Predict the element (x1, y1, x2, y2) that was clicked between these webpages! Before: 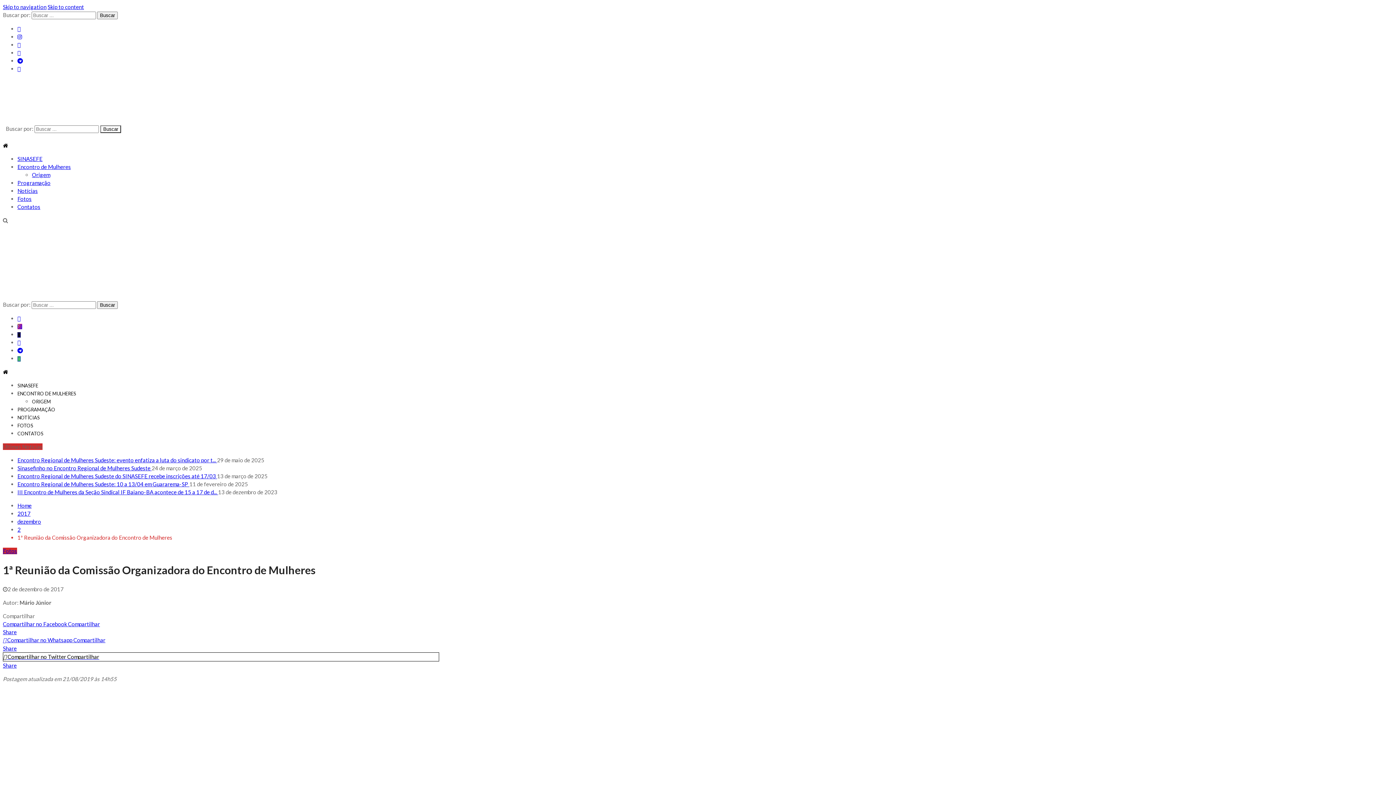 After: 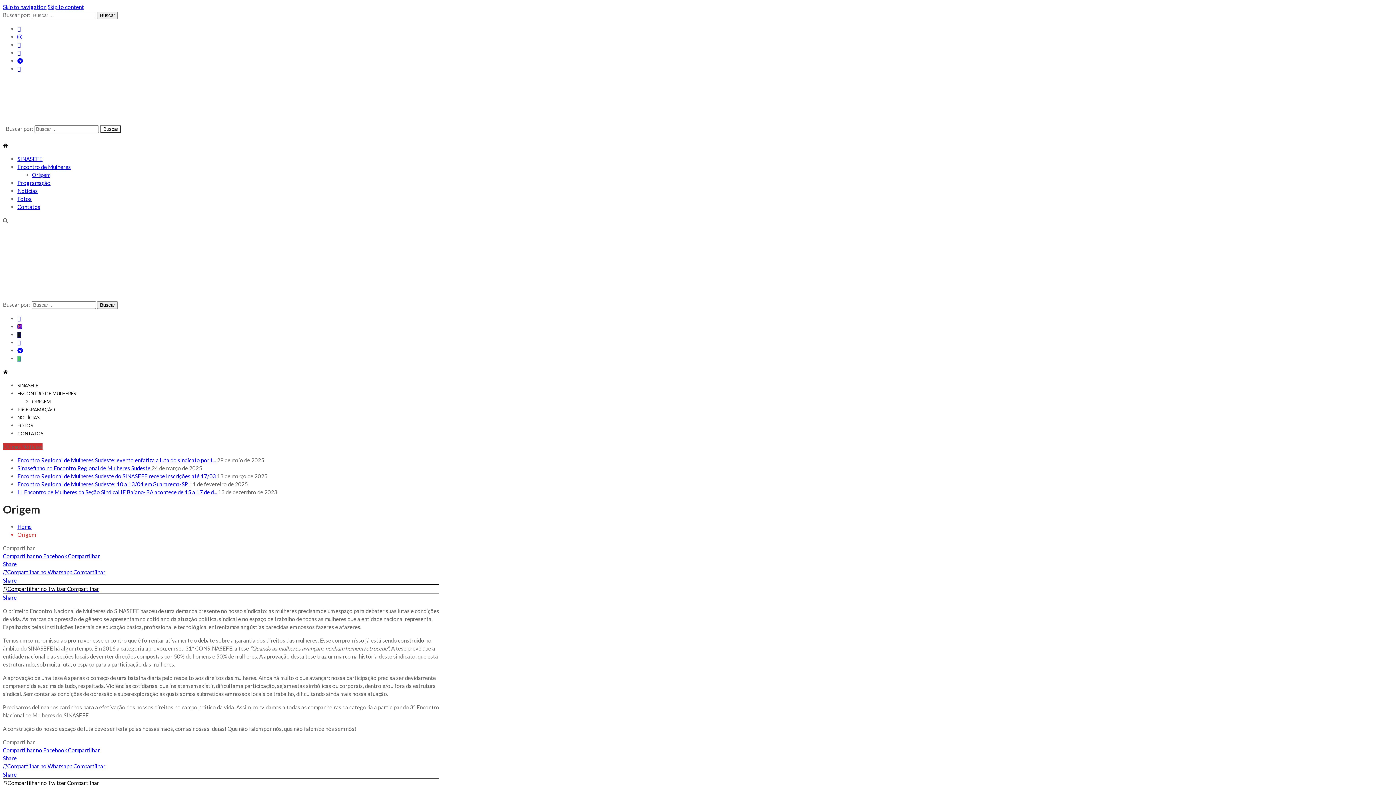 Action: bbox: (32, 171, 50, 178) label: Origem